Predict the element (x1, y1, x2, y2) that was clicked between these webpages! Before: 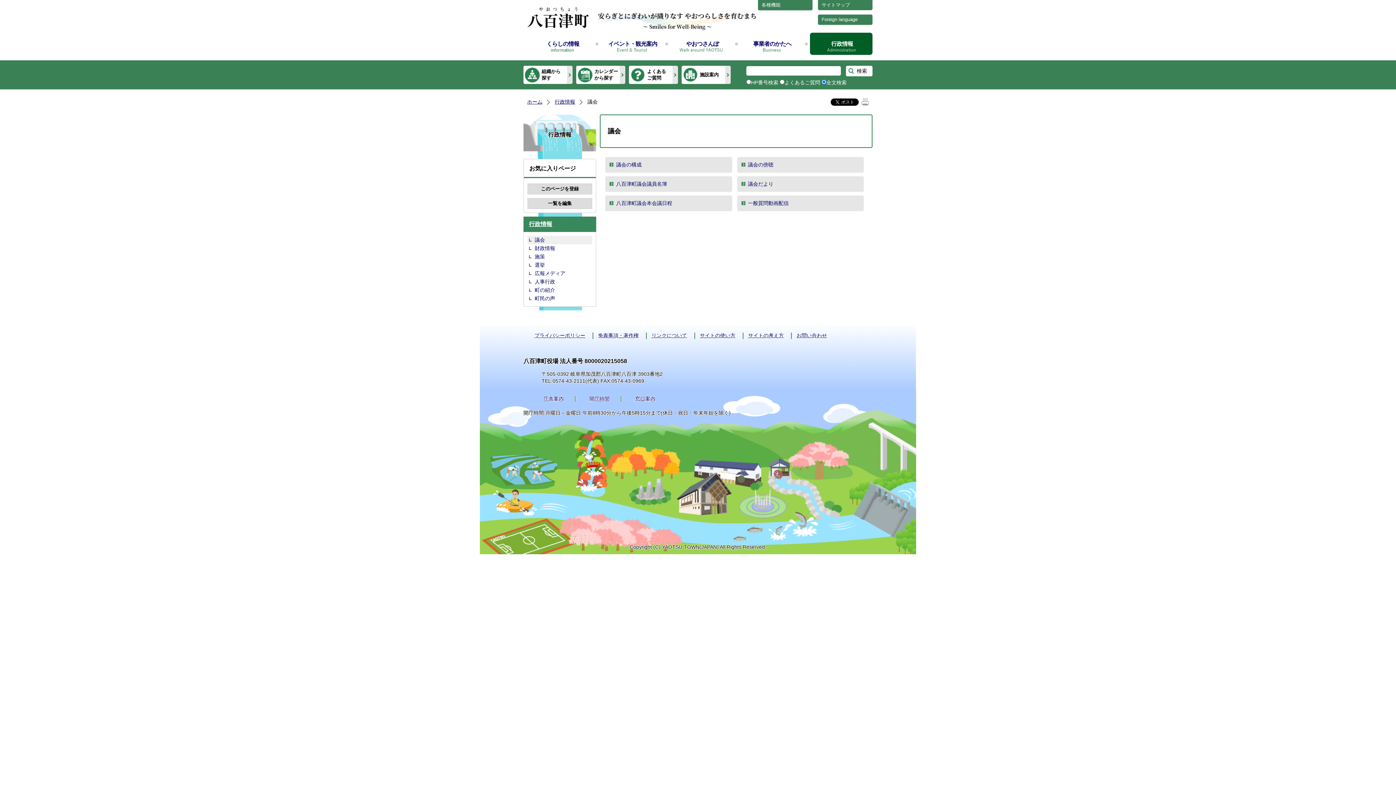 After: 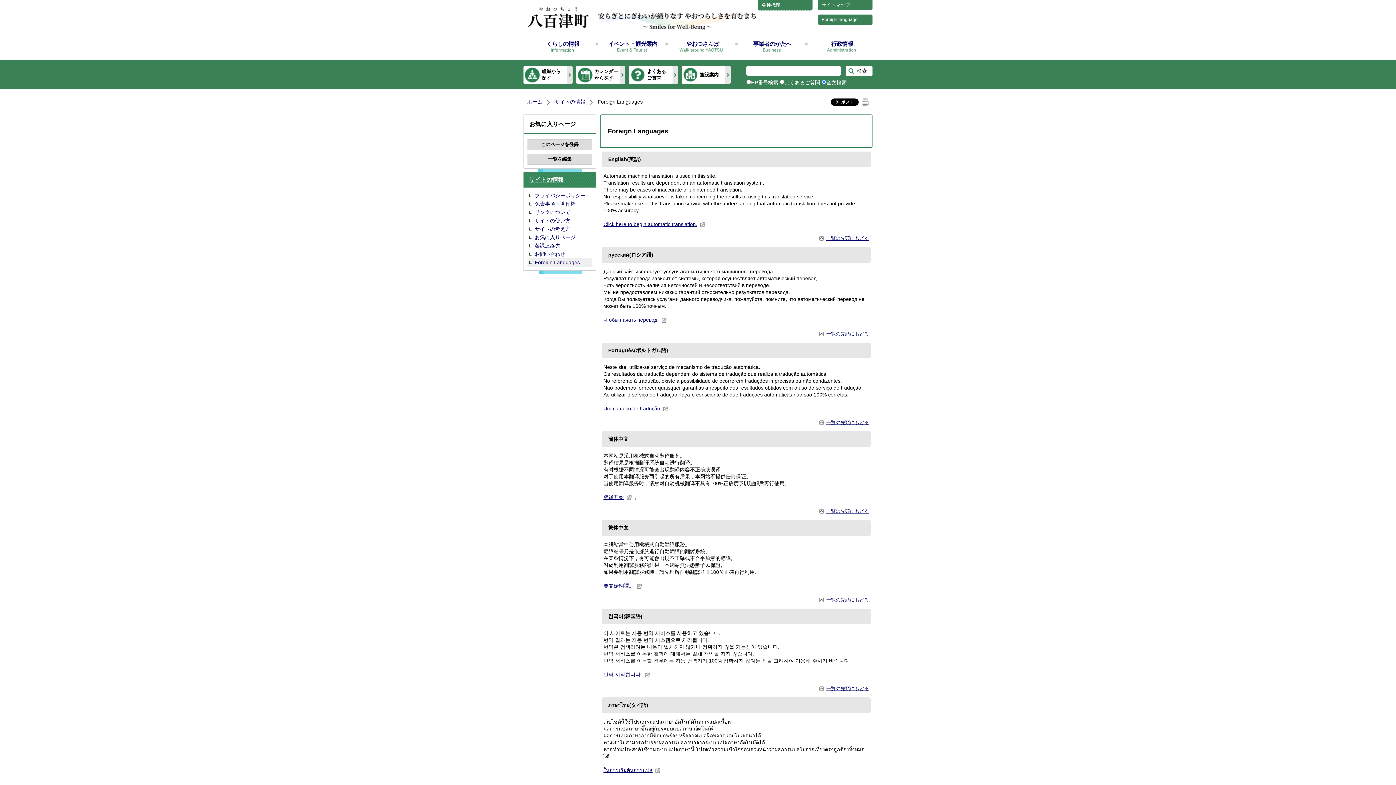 Action: bbox: (818, 14, 872, 25) label: Foreign language